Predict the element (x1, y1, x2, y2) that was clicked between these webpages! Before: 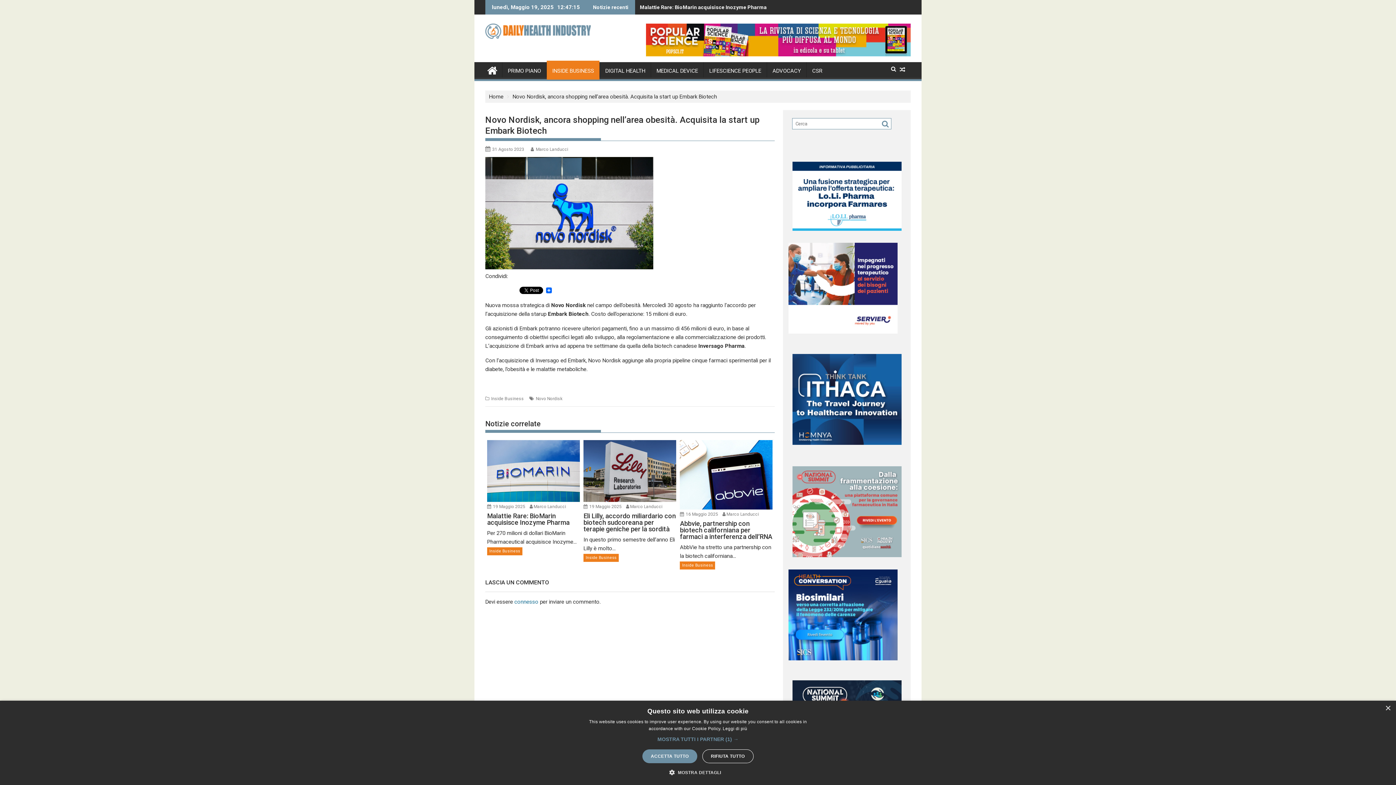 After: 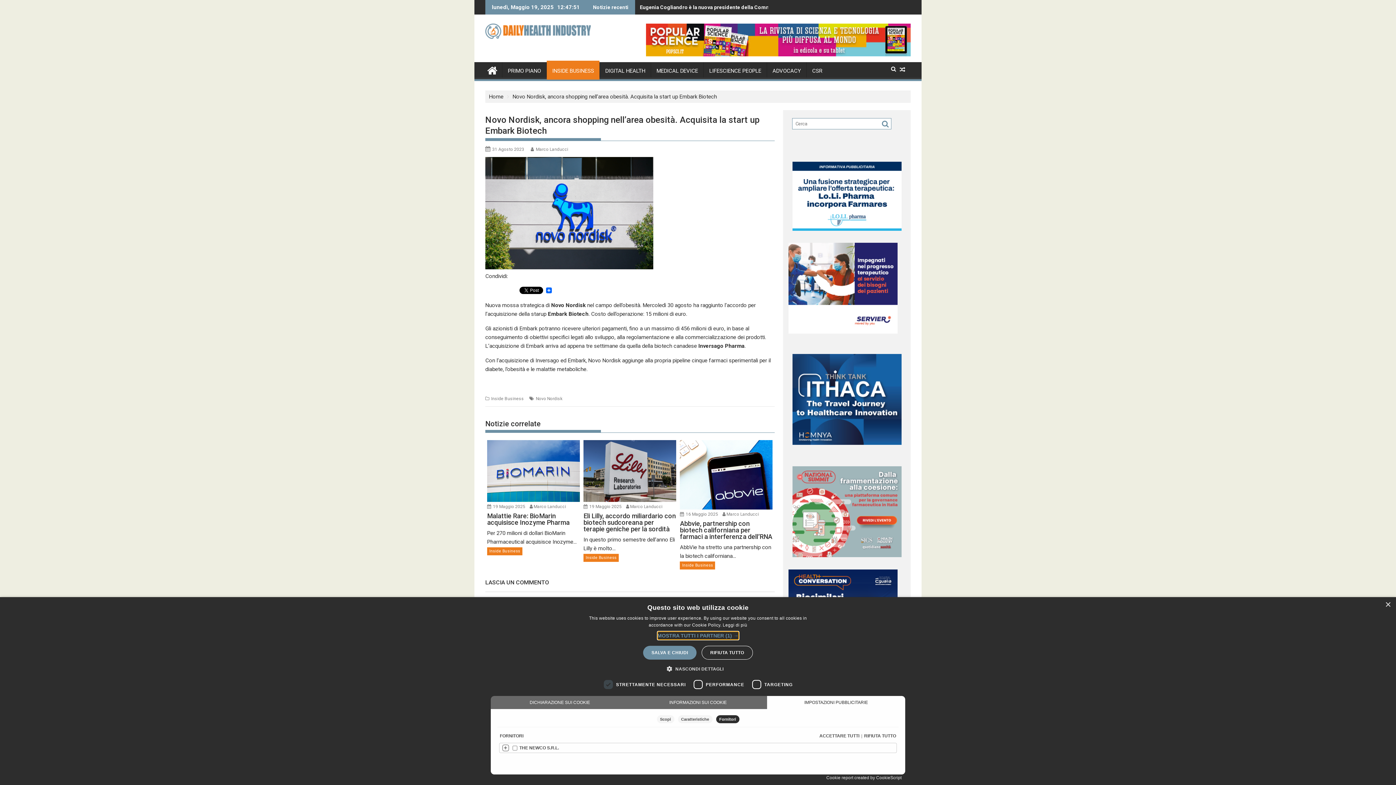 Action: bbox: (657, 735, 738, 743) label: MOSTRA TUTTI I PARTNER (1) →